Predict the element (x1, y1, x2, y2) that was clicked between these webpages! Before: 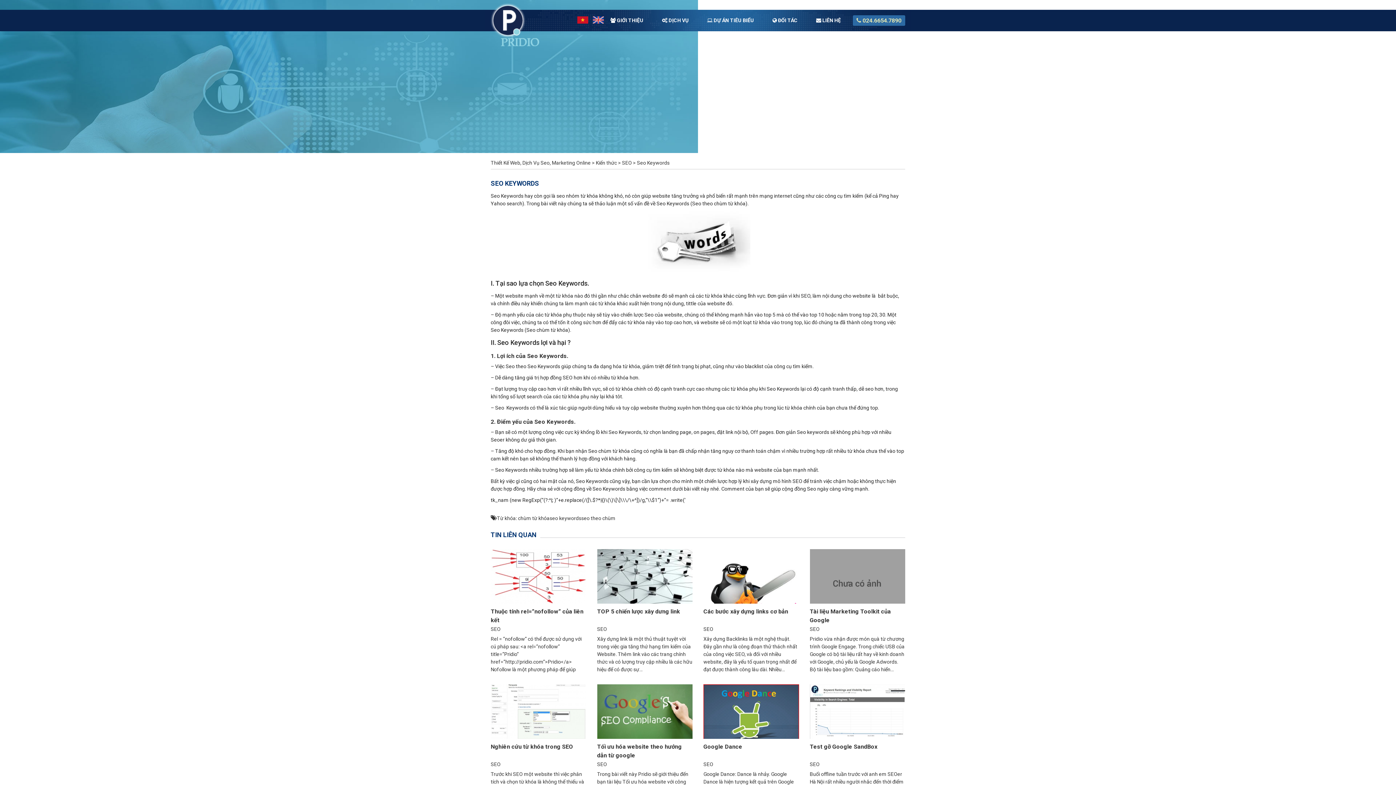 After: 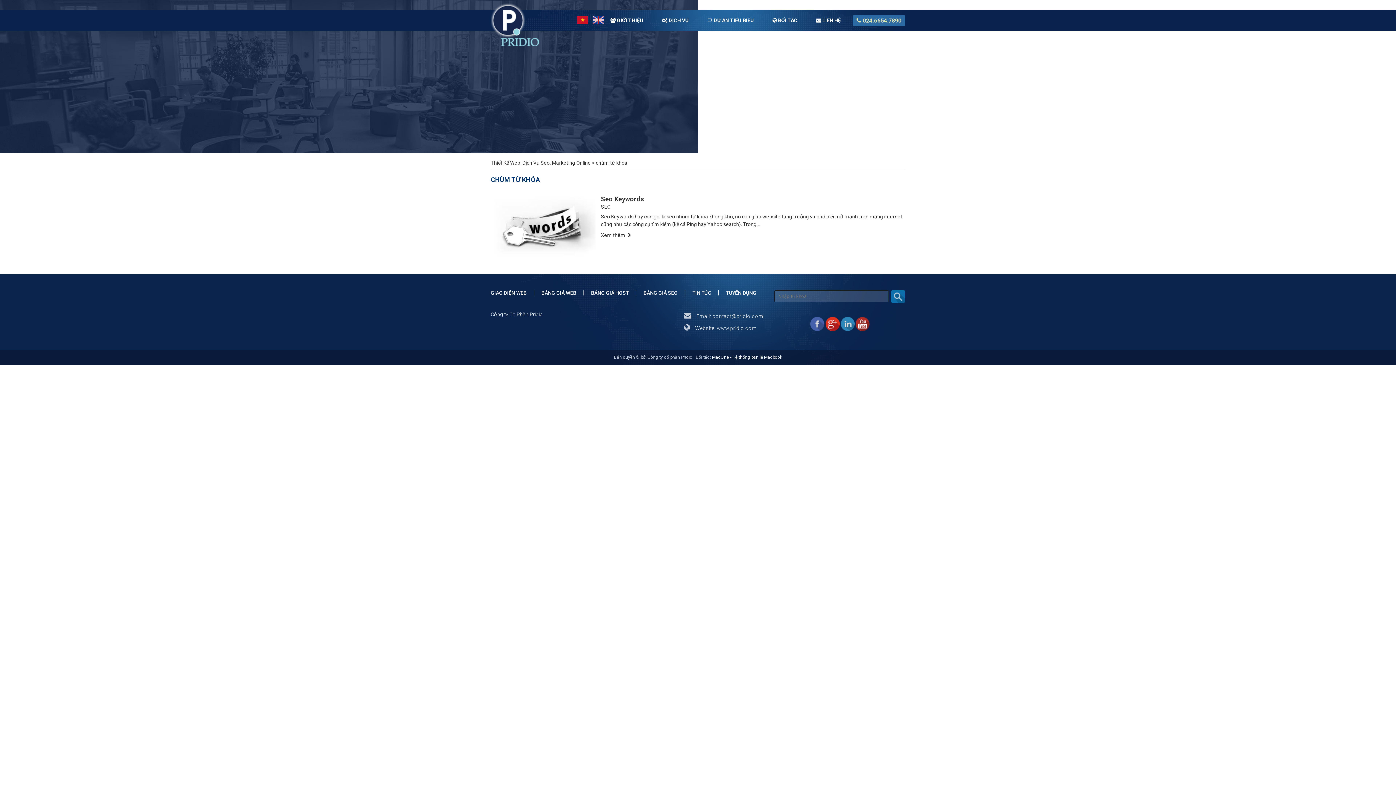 Action: bbox: (518, 515, 549, 521) label: chùm từ khóa